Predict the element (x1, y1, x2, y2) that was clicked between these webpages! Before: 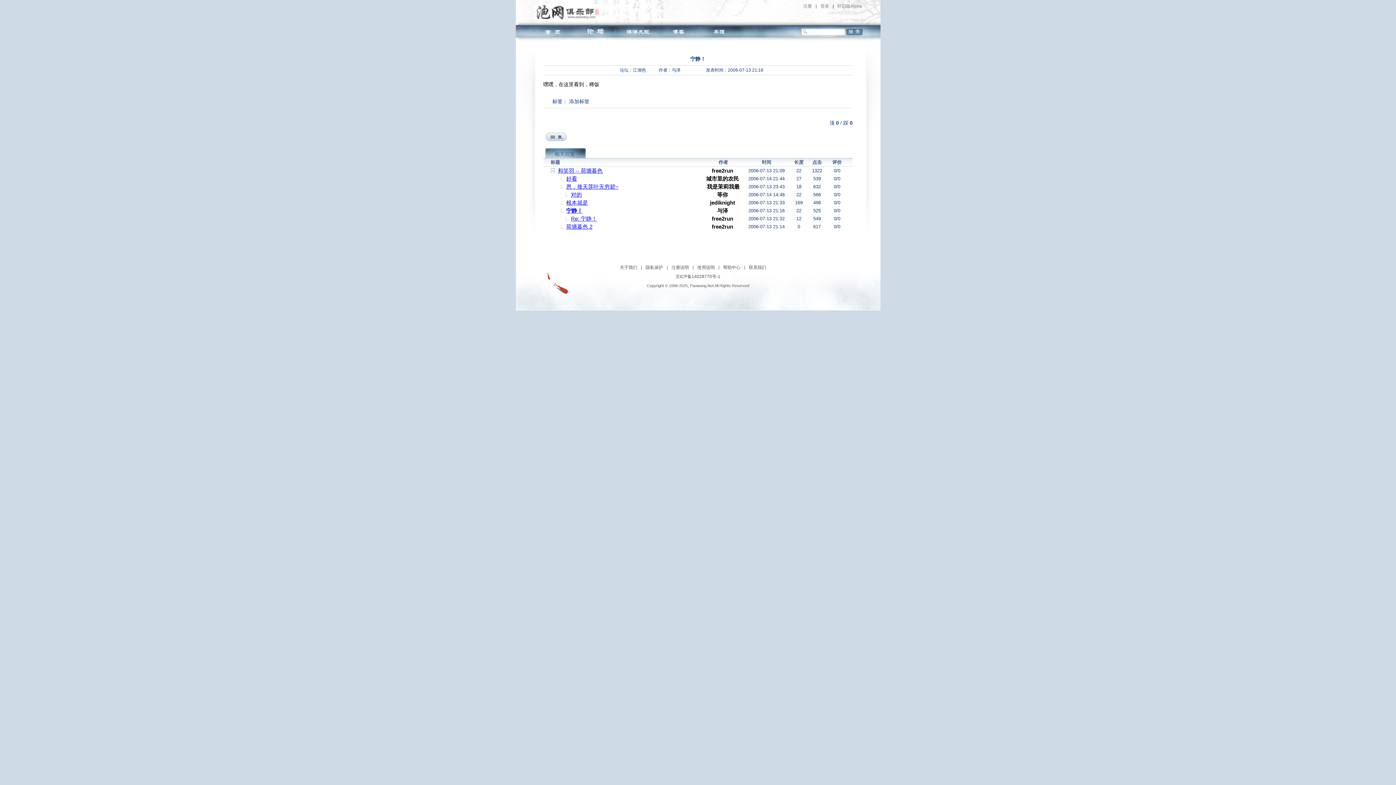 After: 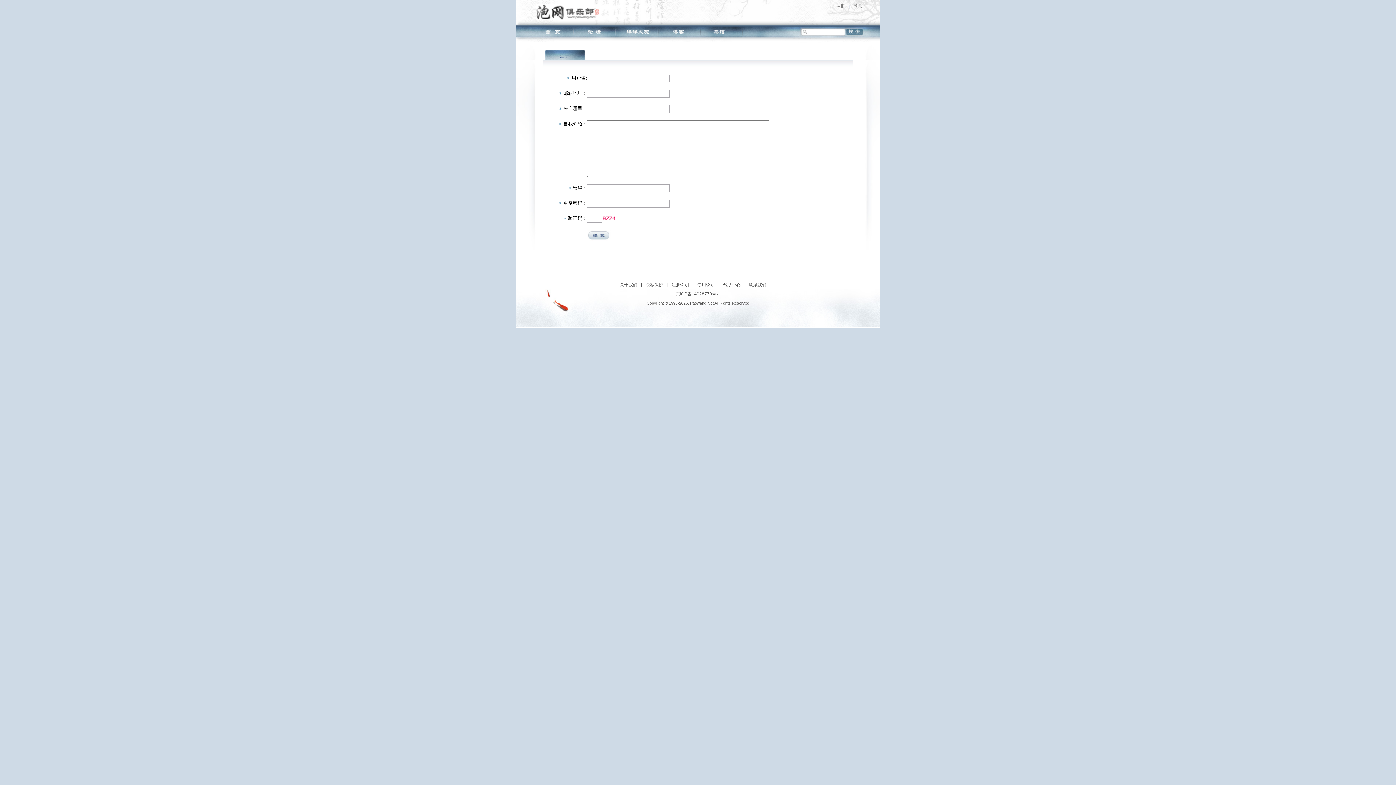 Action: label: 注册 bbox: (799, 1, 815, 10)